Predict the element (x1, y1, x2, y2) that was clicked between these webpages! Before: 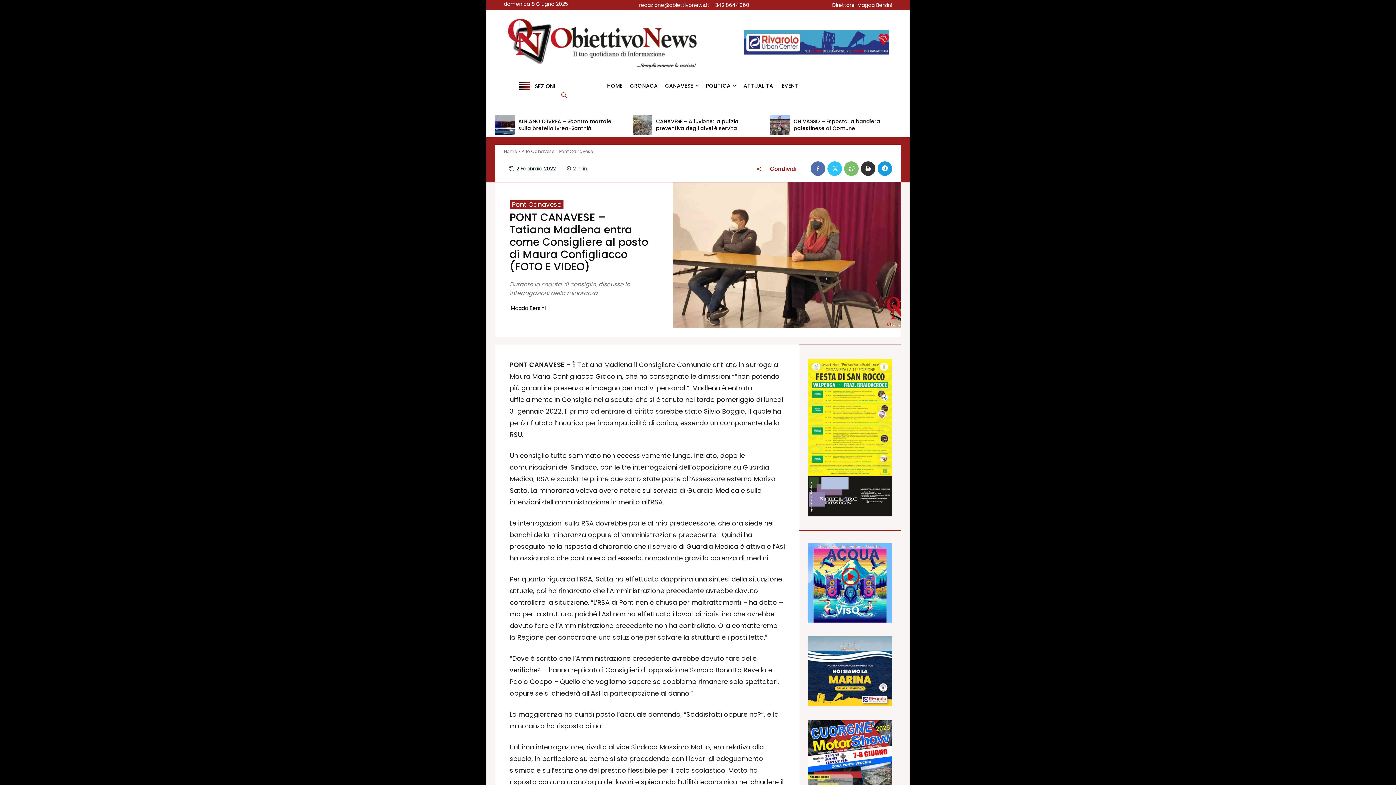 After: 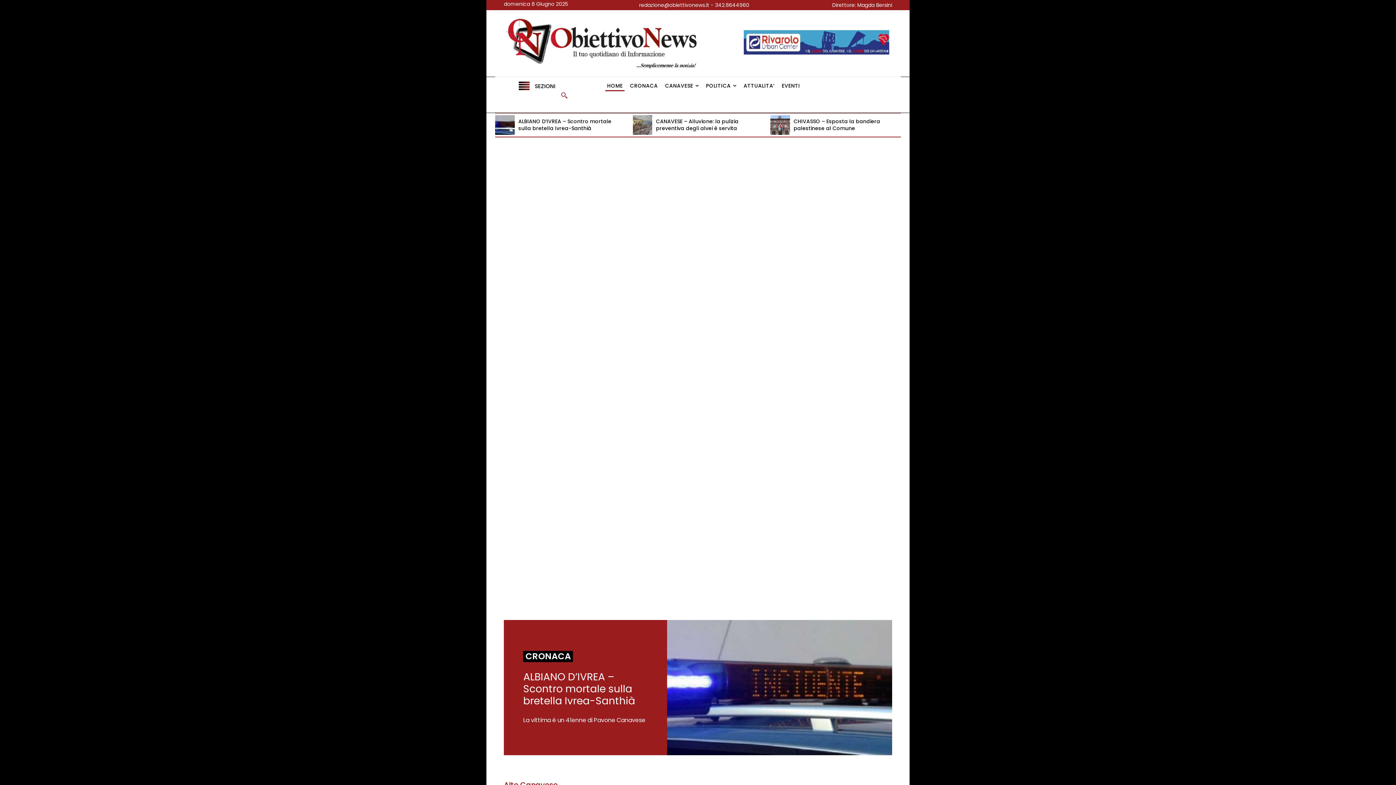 Action: label: HOME bbox: (605, 80, 624, 91)